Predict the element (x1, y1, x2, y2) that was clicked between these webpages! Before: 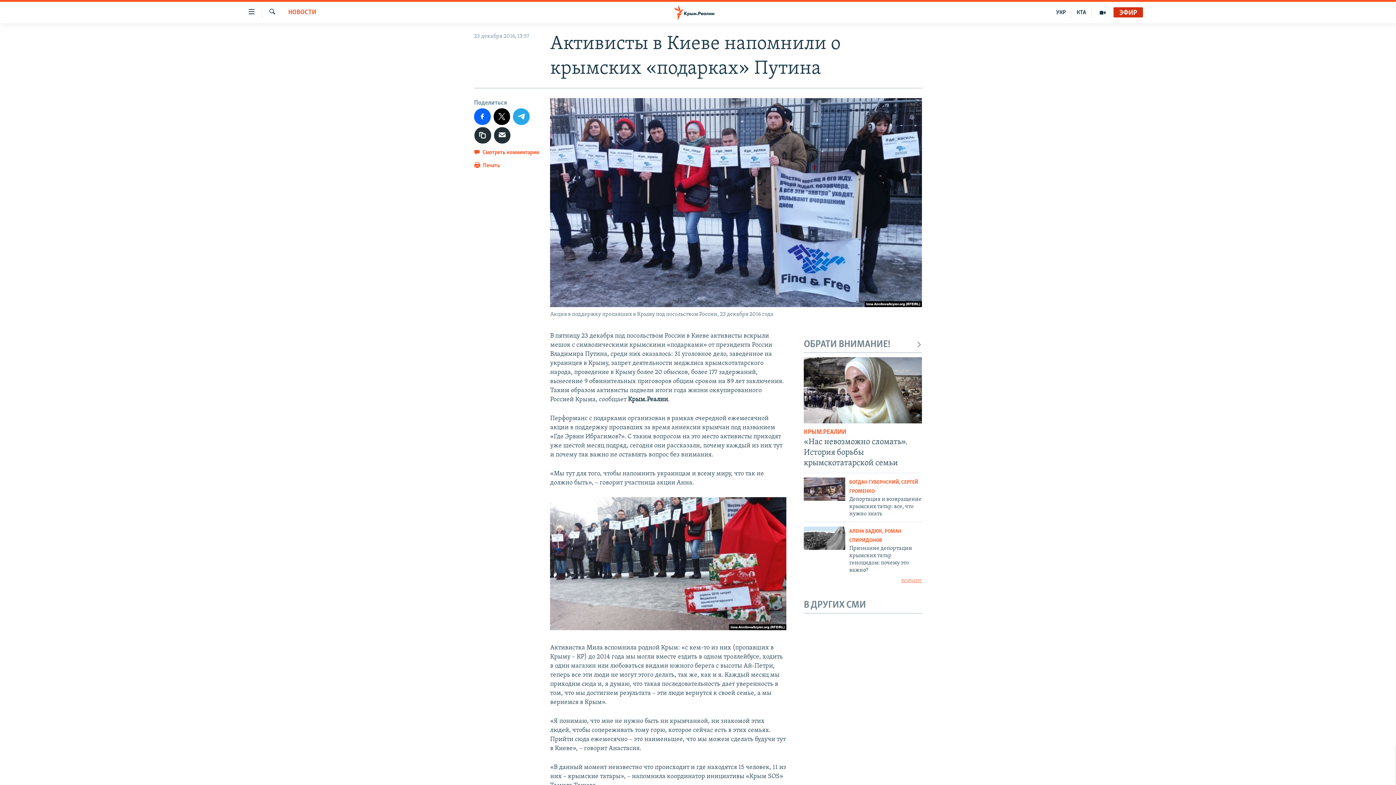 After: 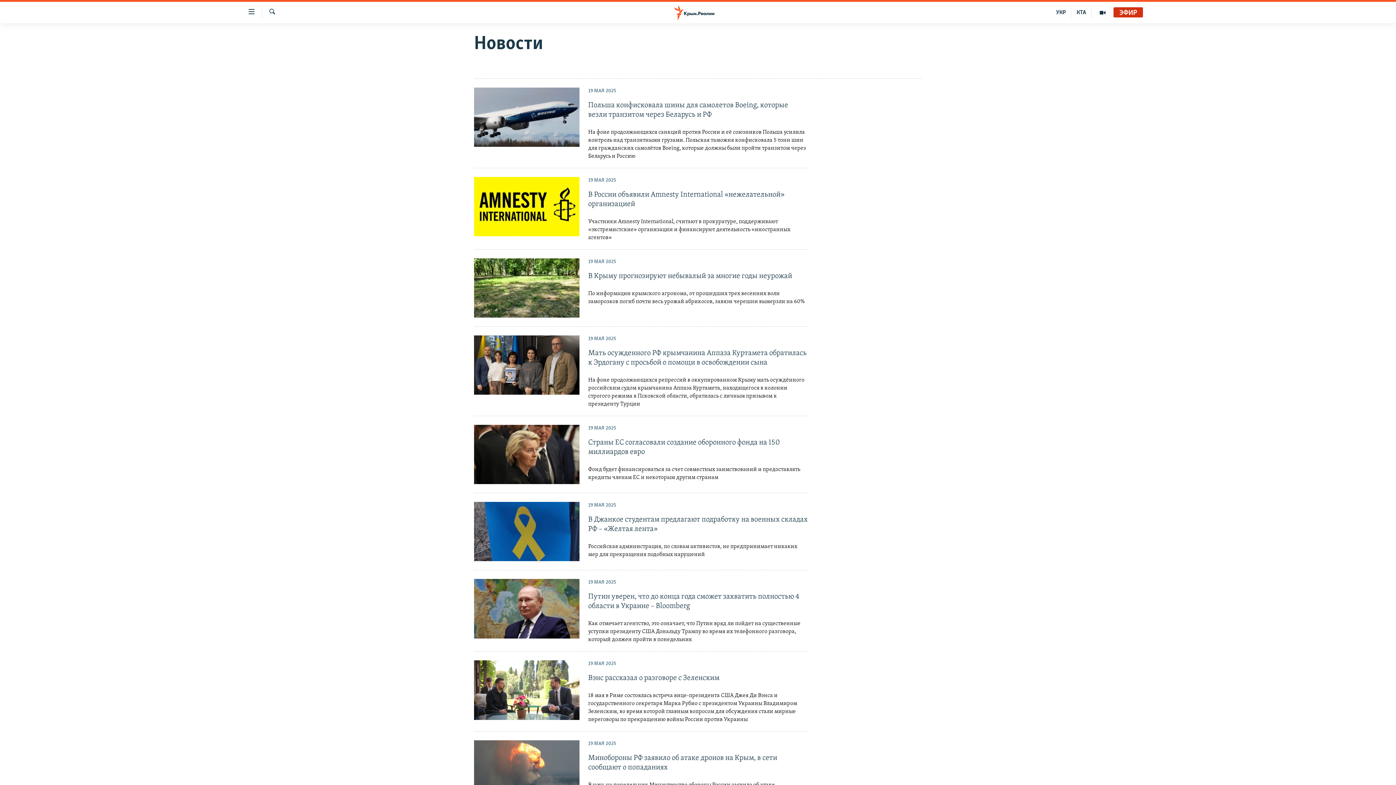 Action: bbox: (288, 8, 316, 17) label: НОВОСТИ